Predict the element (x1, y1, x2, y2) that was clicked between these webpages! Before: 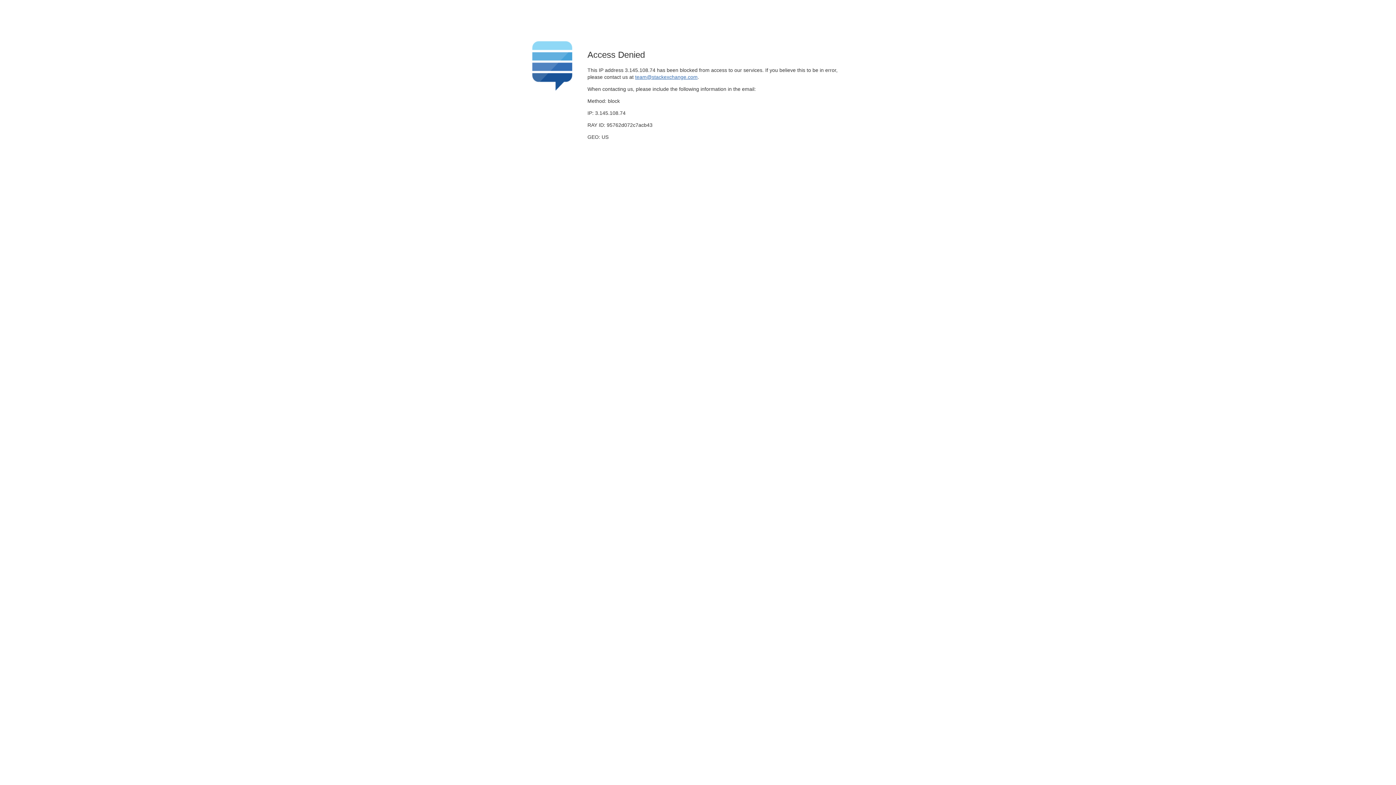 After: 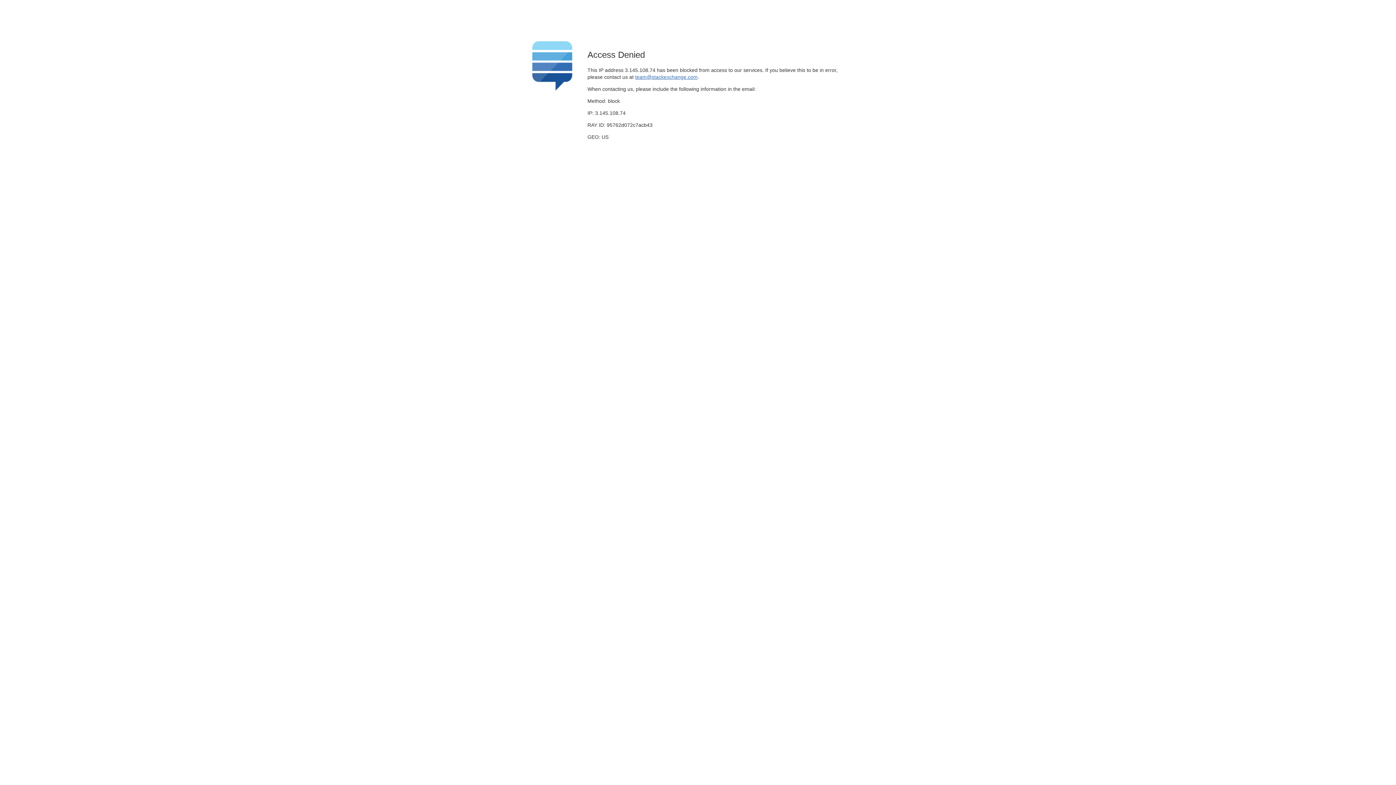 Action: bbox: (635, 74, 697, 79) label: team@stackexchange.com